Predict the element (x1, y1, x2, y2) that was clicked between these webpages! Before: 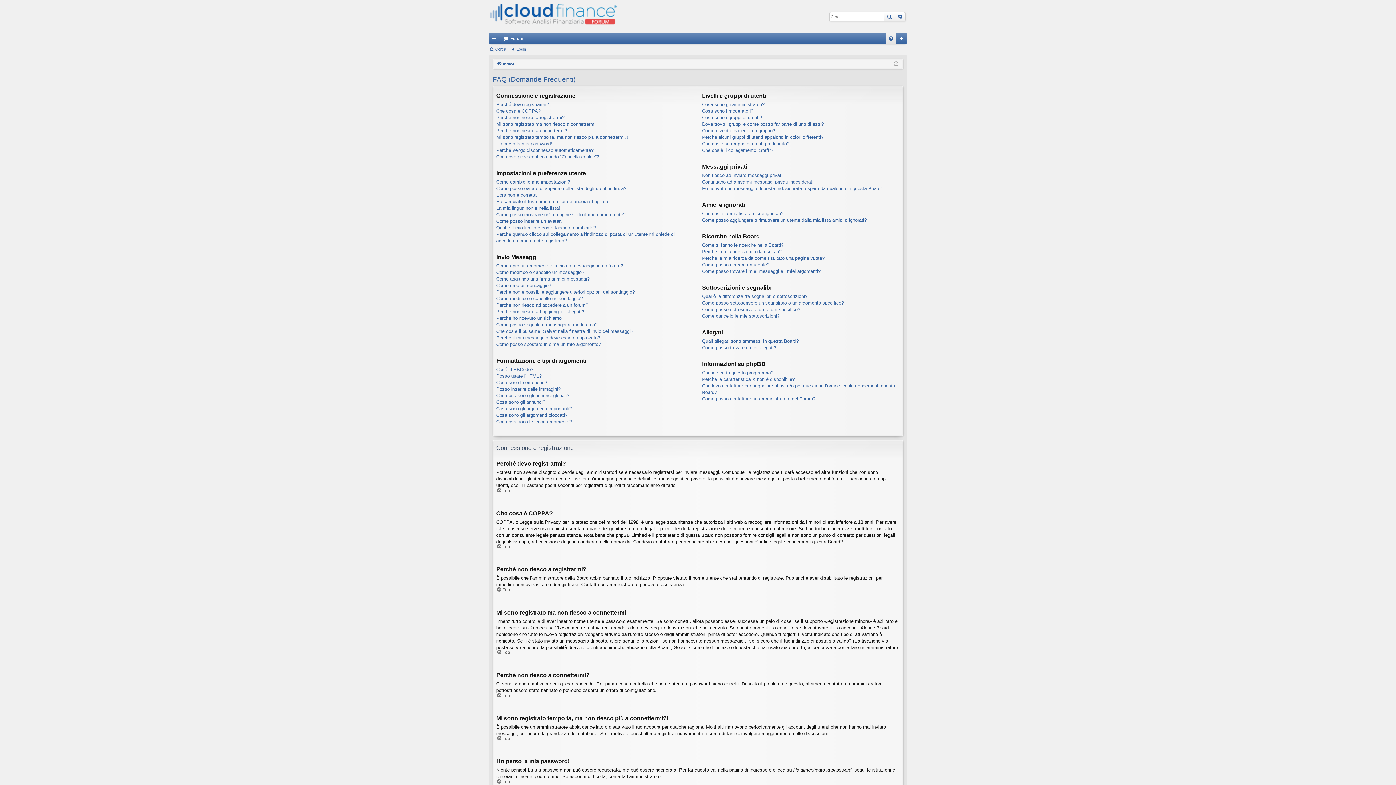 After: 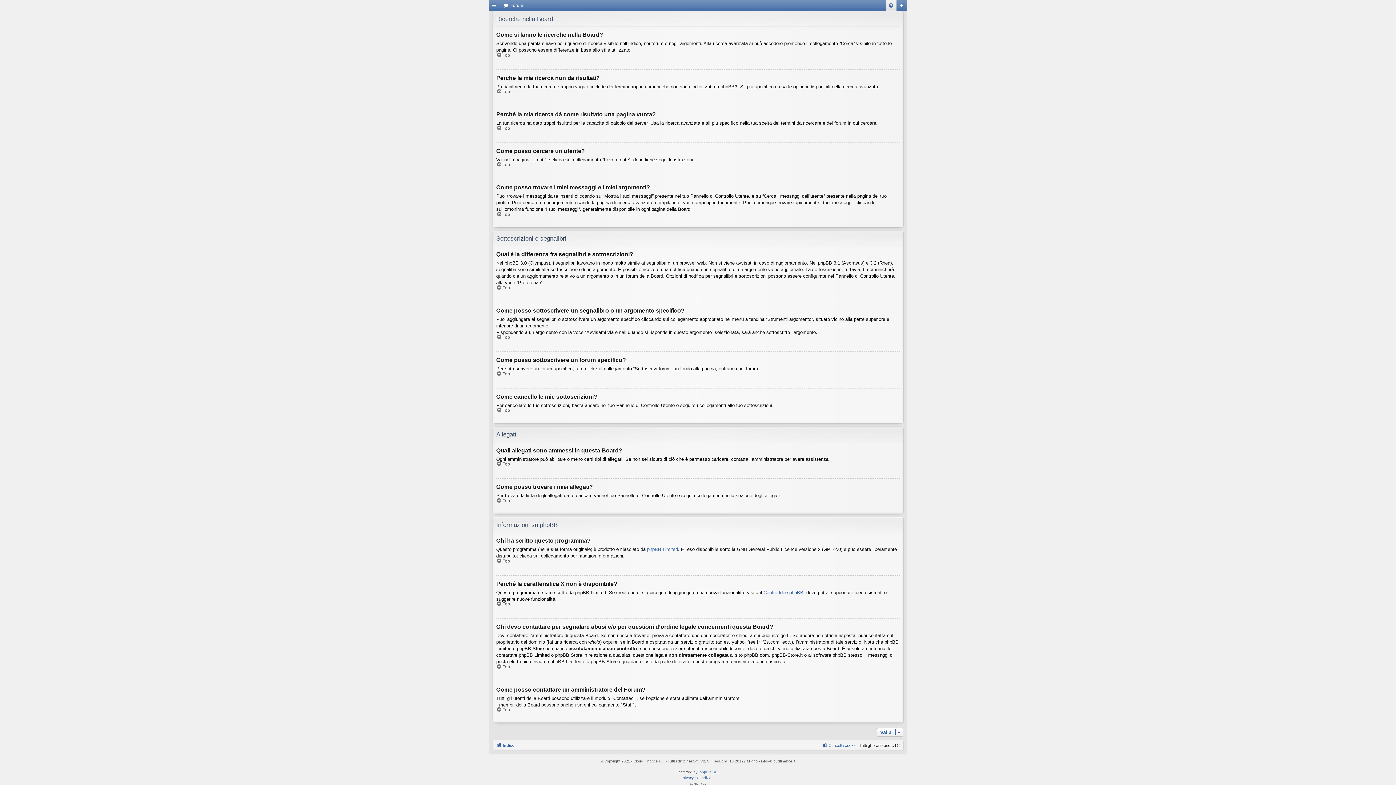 Action: label: Come posso trovare i miei messaggi e i miei argomenti? bbox: (702, 268, 820, 274)